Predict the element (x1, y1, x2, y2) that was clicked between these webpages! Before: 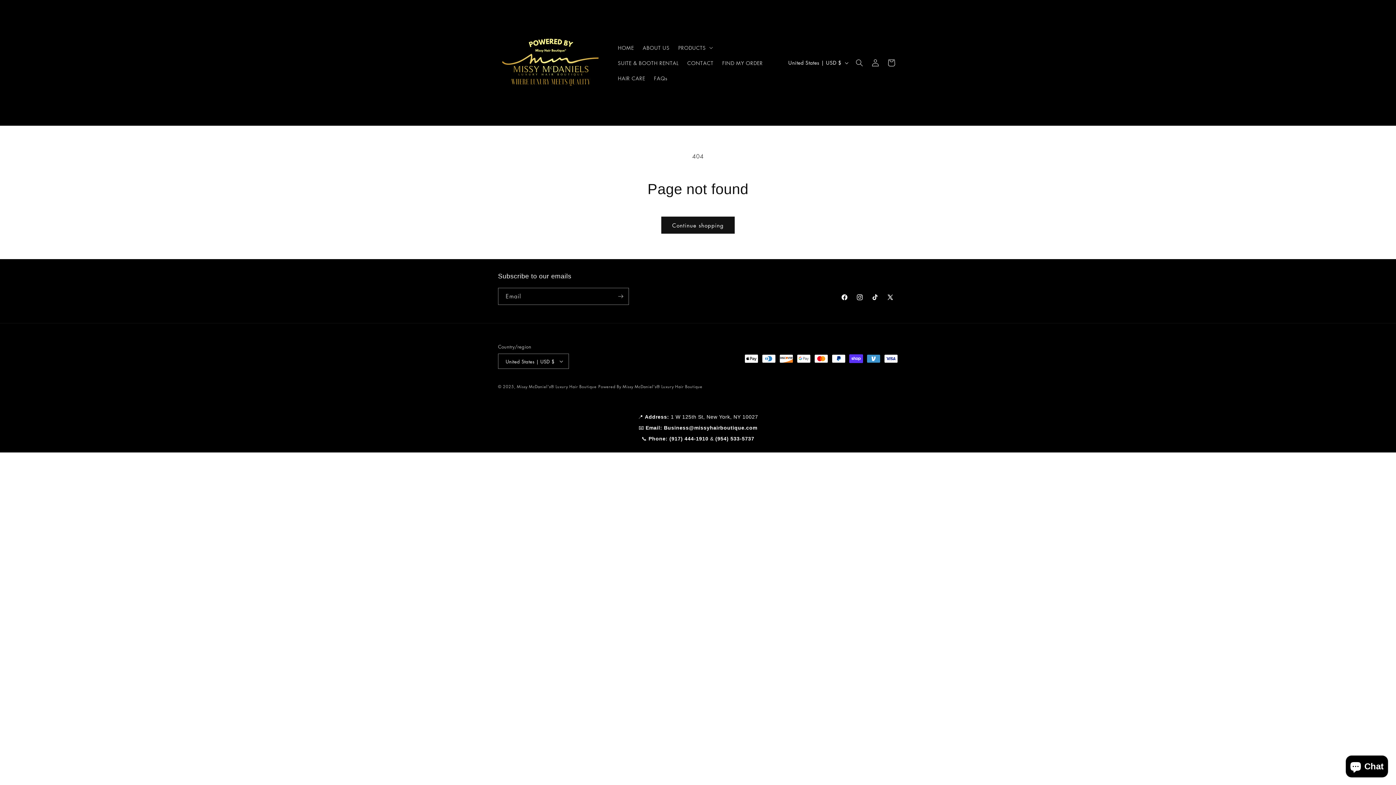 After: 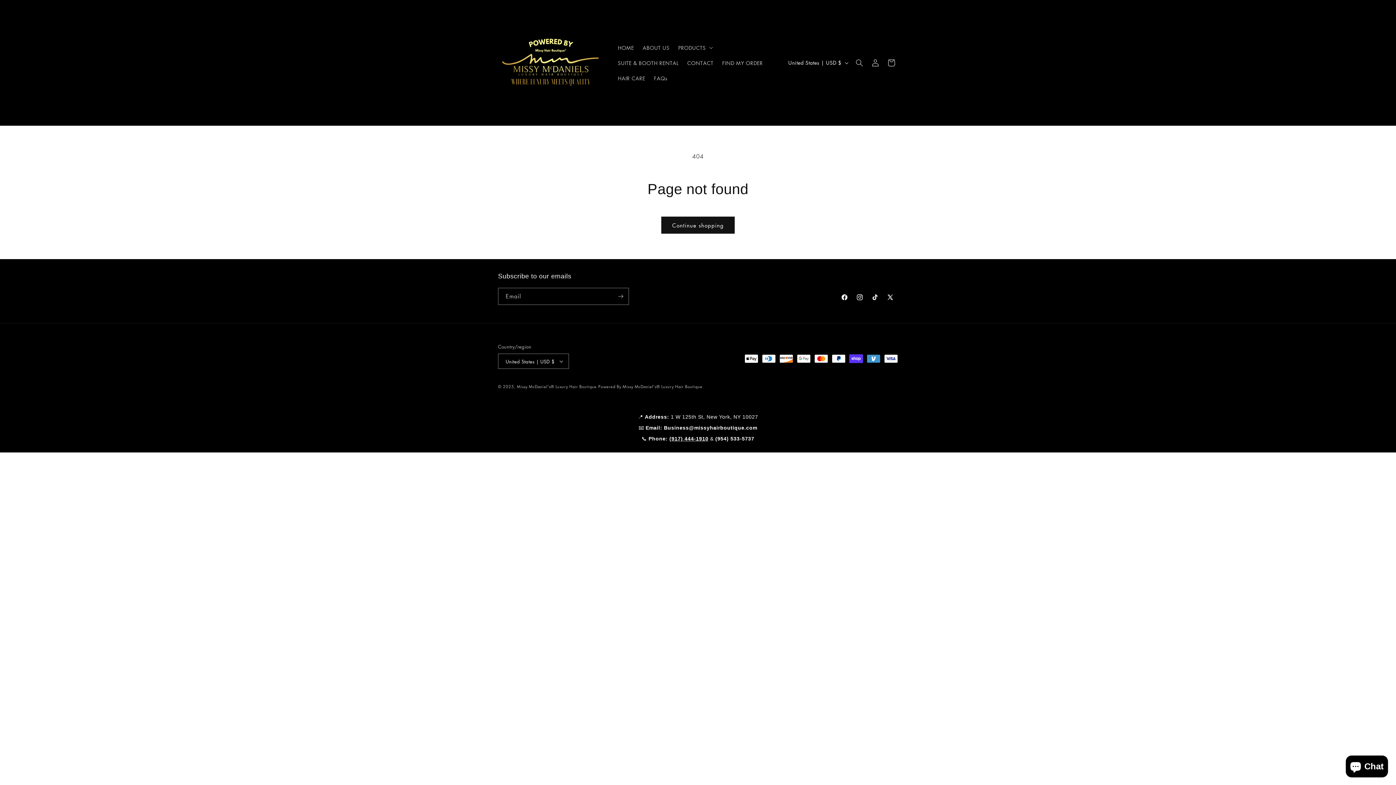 Action: bbox: (669, 436, 708, 441) label: (917) 444-1910